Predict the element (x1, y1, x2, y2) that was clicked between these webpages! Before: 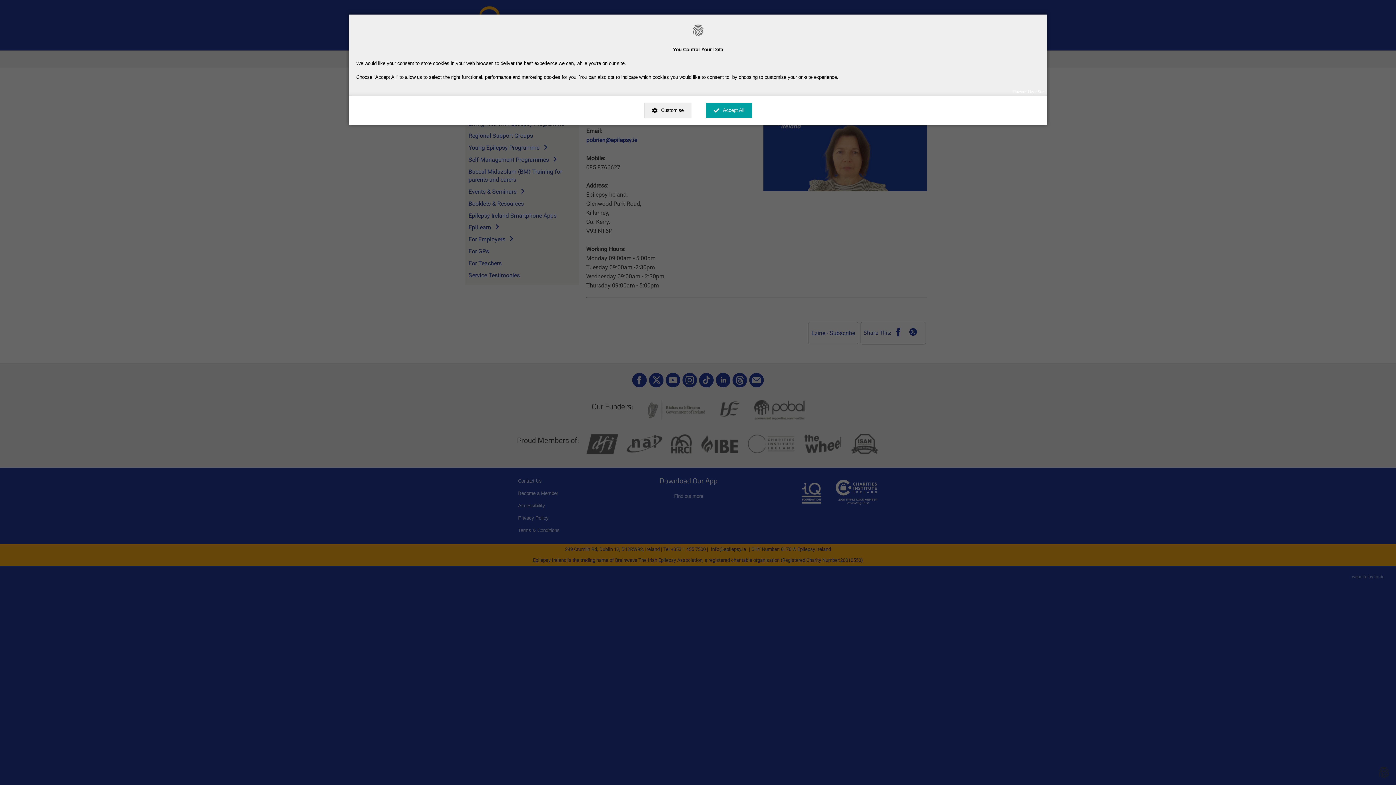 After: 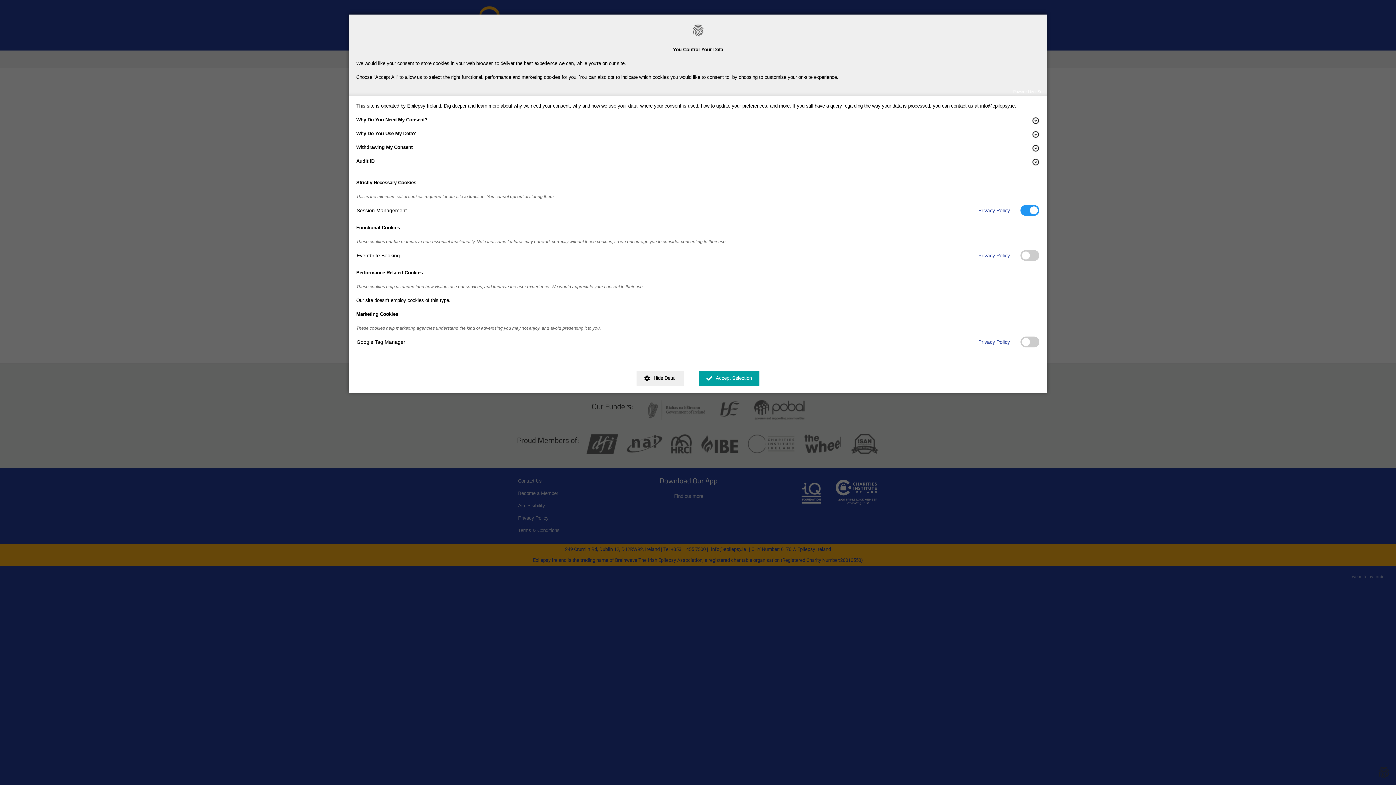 Action: bbox: (644, 102, 691, 118) label: Customise